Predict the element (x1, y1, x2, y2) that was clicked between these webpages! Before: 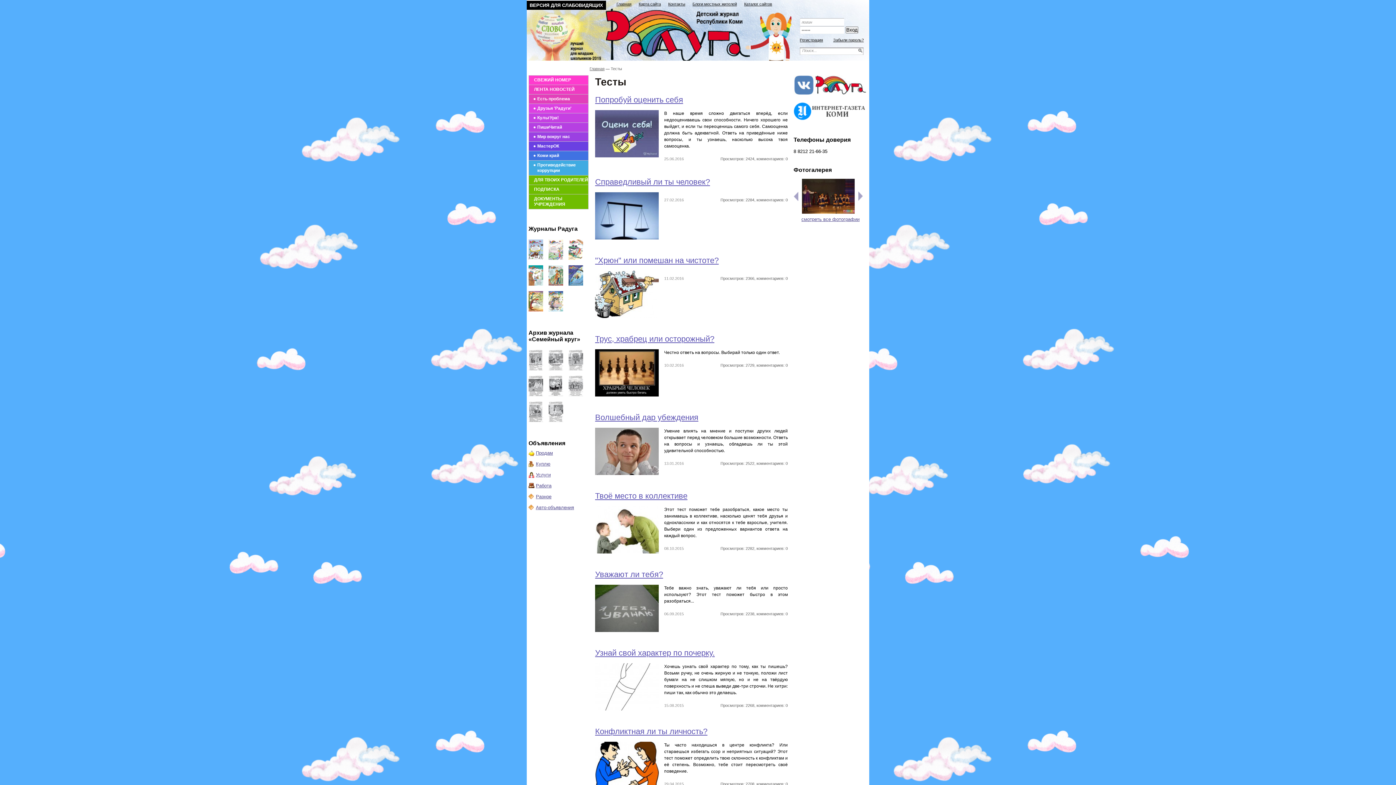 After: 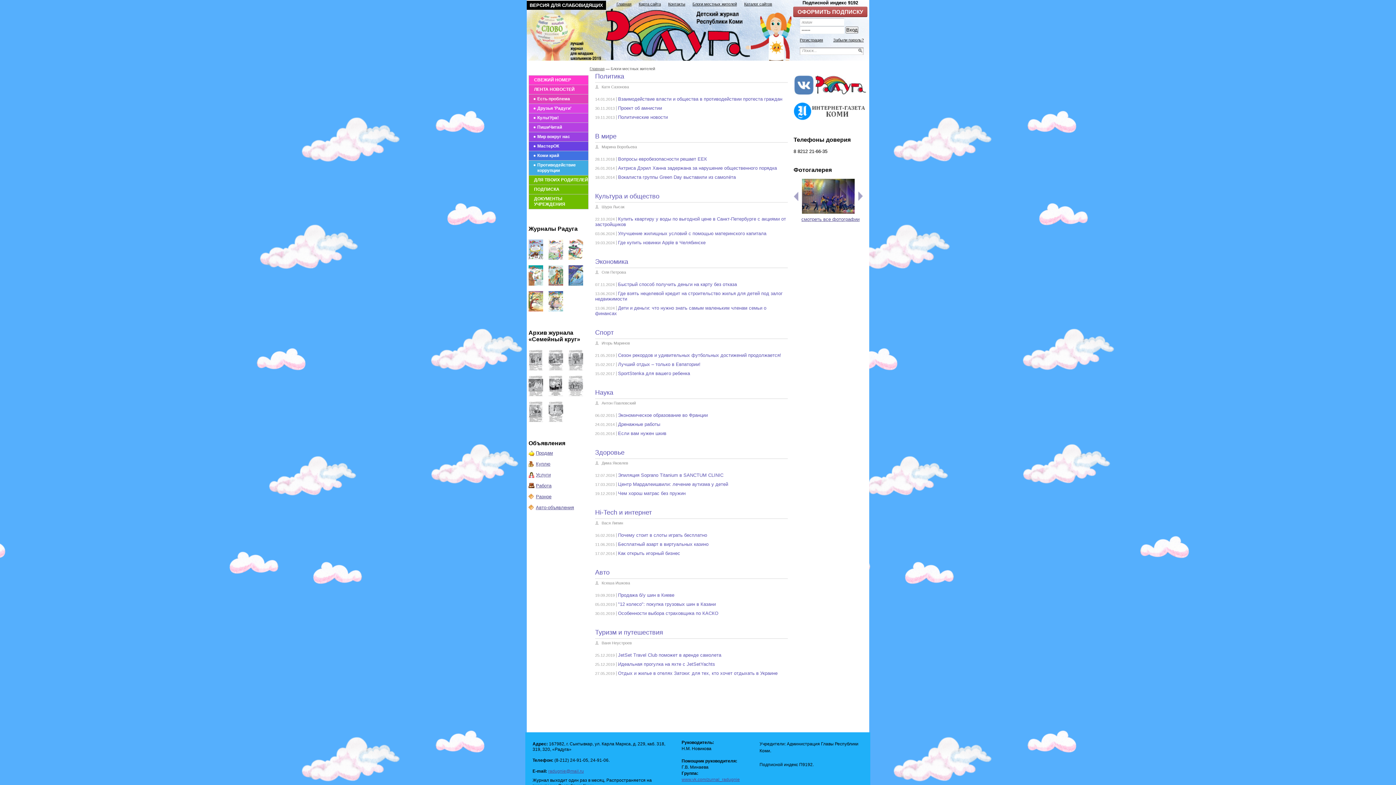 Action: bbox: (692, 1, 737, 6) label: Блоги местных жителей